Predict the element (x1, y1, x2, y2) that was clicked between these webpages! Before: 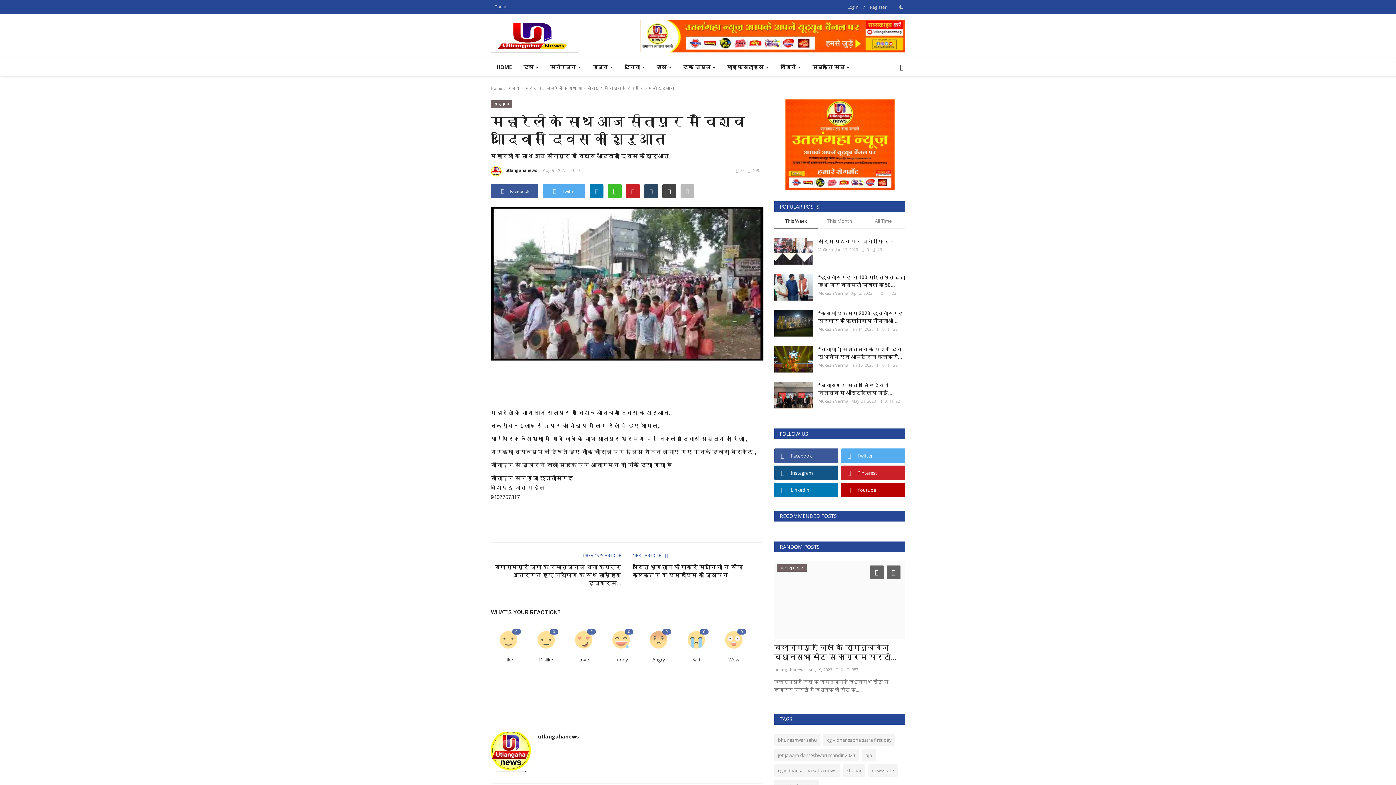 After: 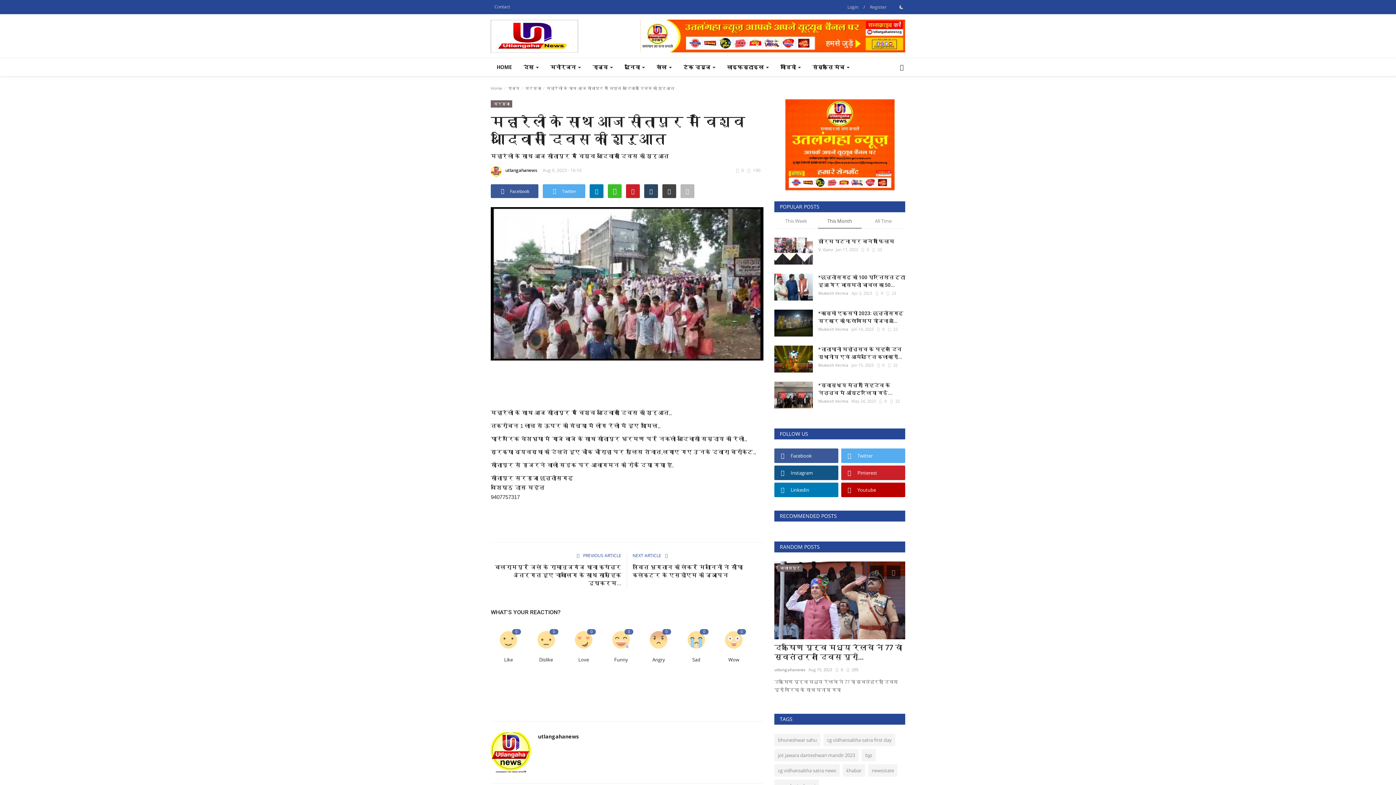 Action: bbox: (818, 217, 861, 228) label: This Month